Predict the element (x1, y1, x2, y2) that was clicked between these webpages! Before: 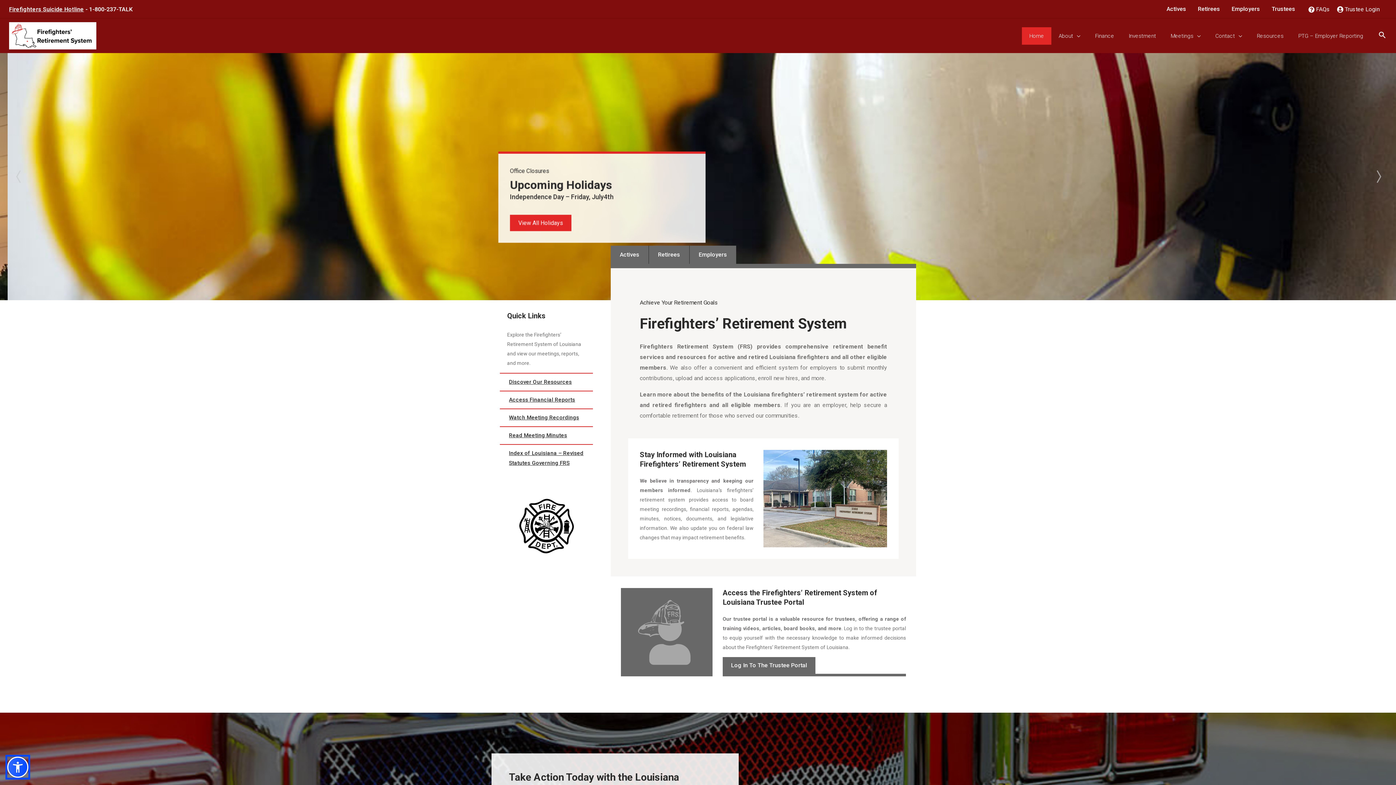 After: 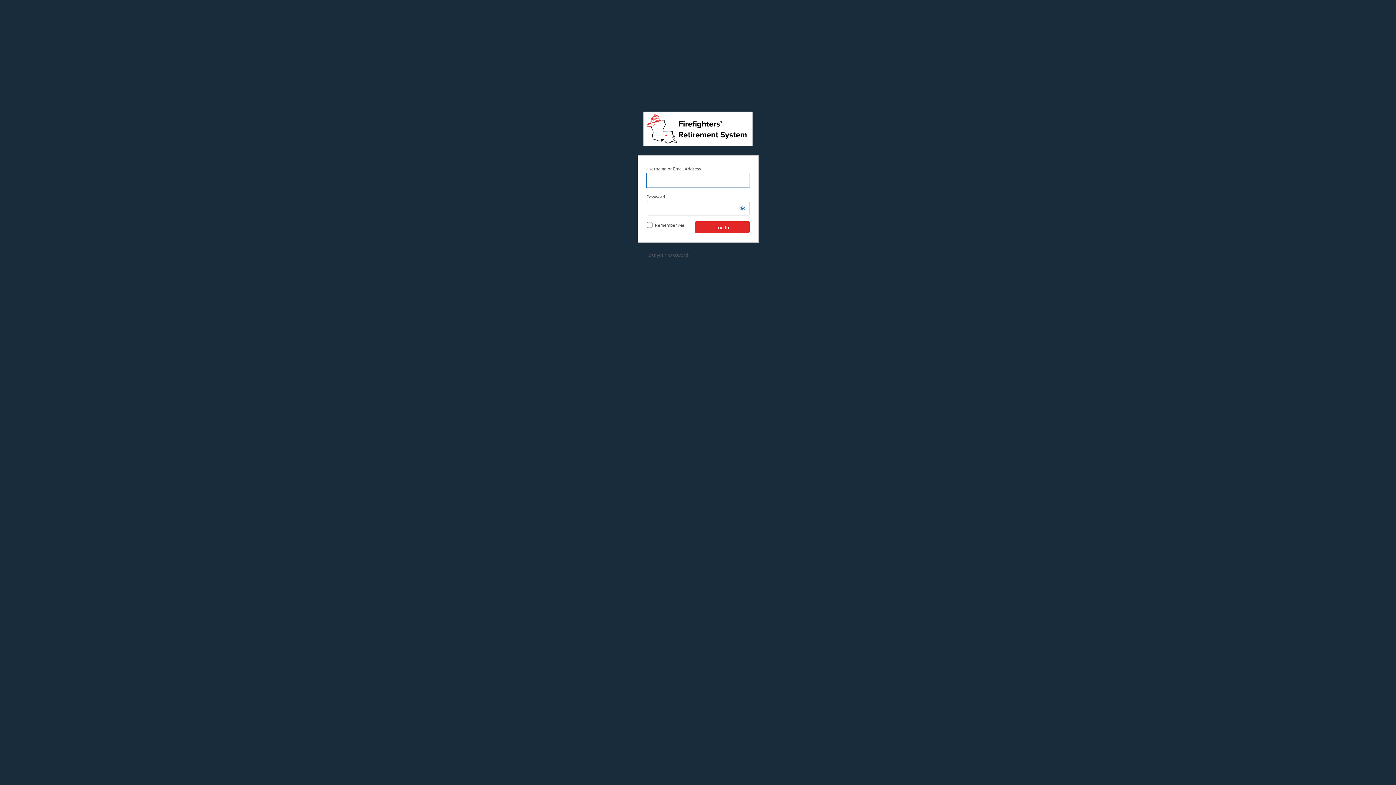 Action: bbox: (722, 657, 815, 674) label: Log In To The Trustee Portal